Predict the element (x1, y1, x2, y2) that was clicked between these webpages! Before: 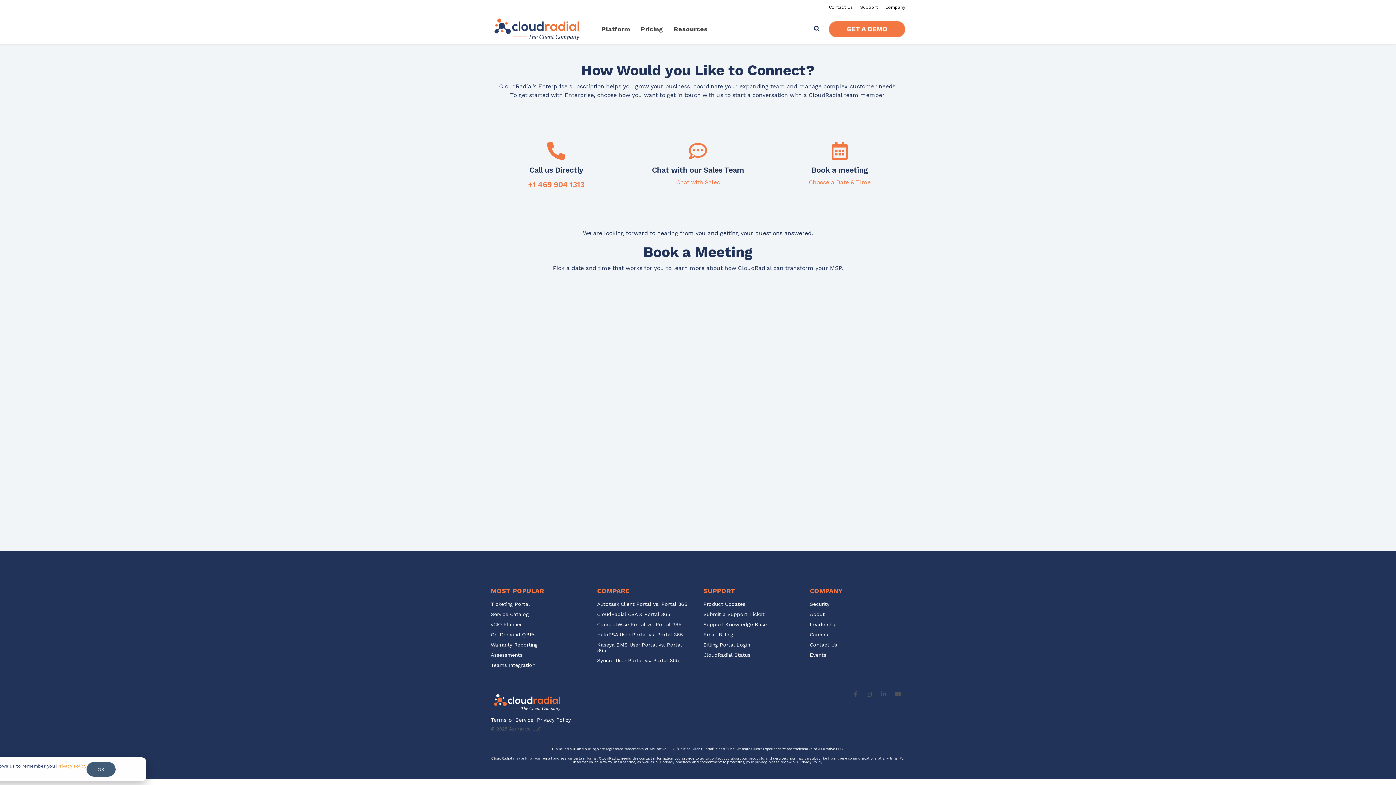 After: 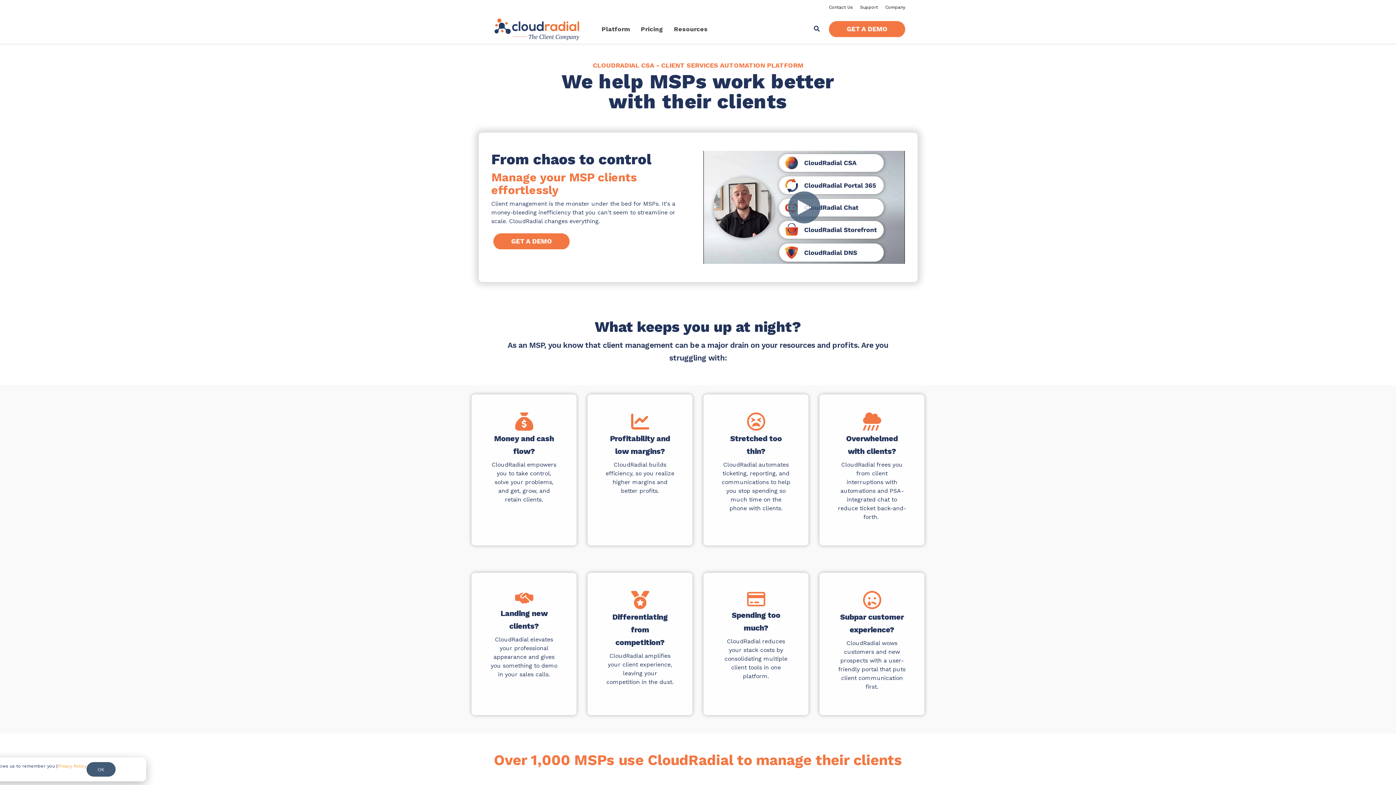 Action: bbox: (490, 36, 583, 43)